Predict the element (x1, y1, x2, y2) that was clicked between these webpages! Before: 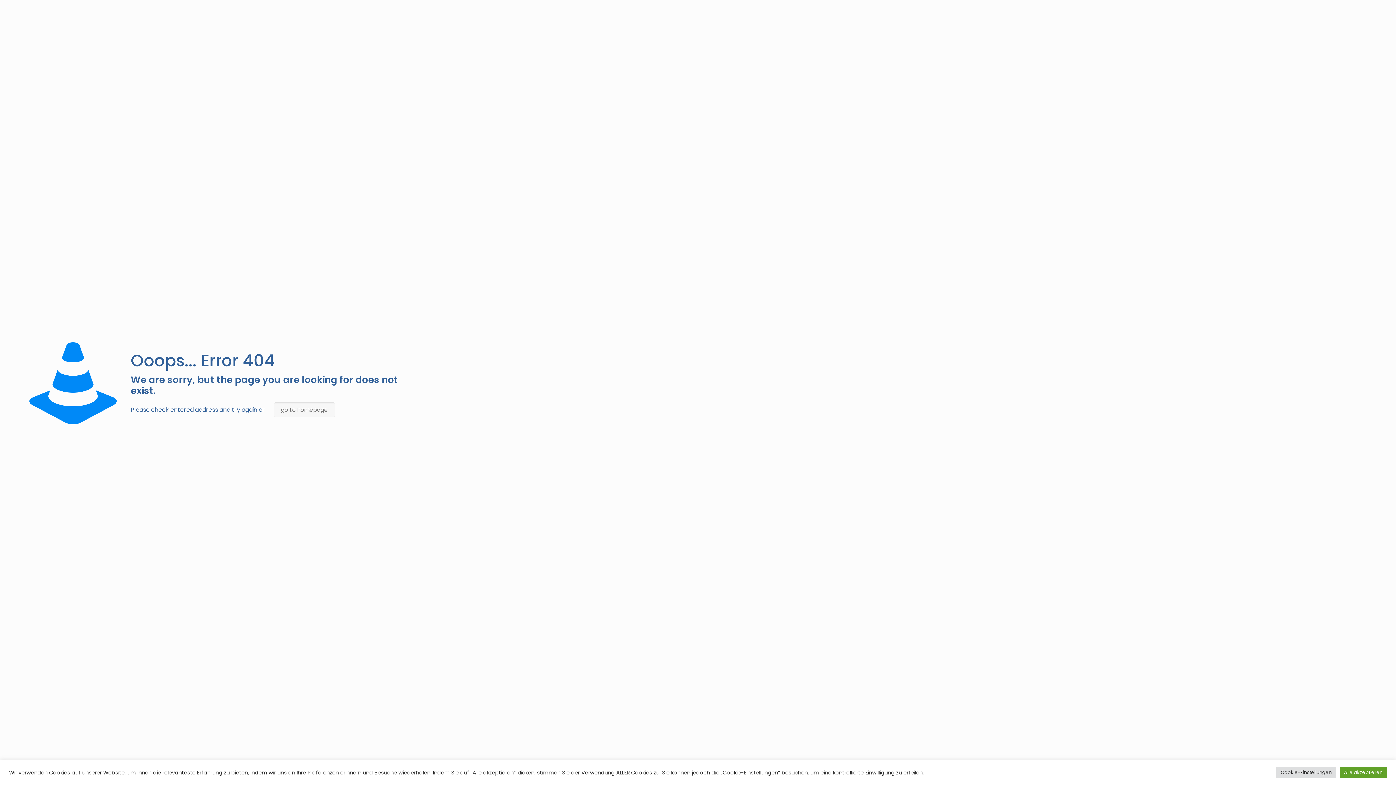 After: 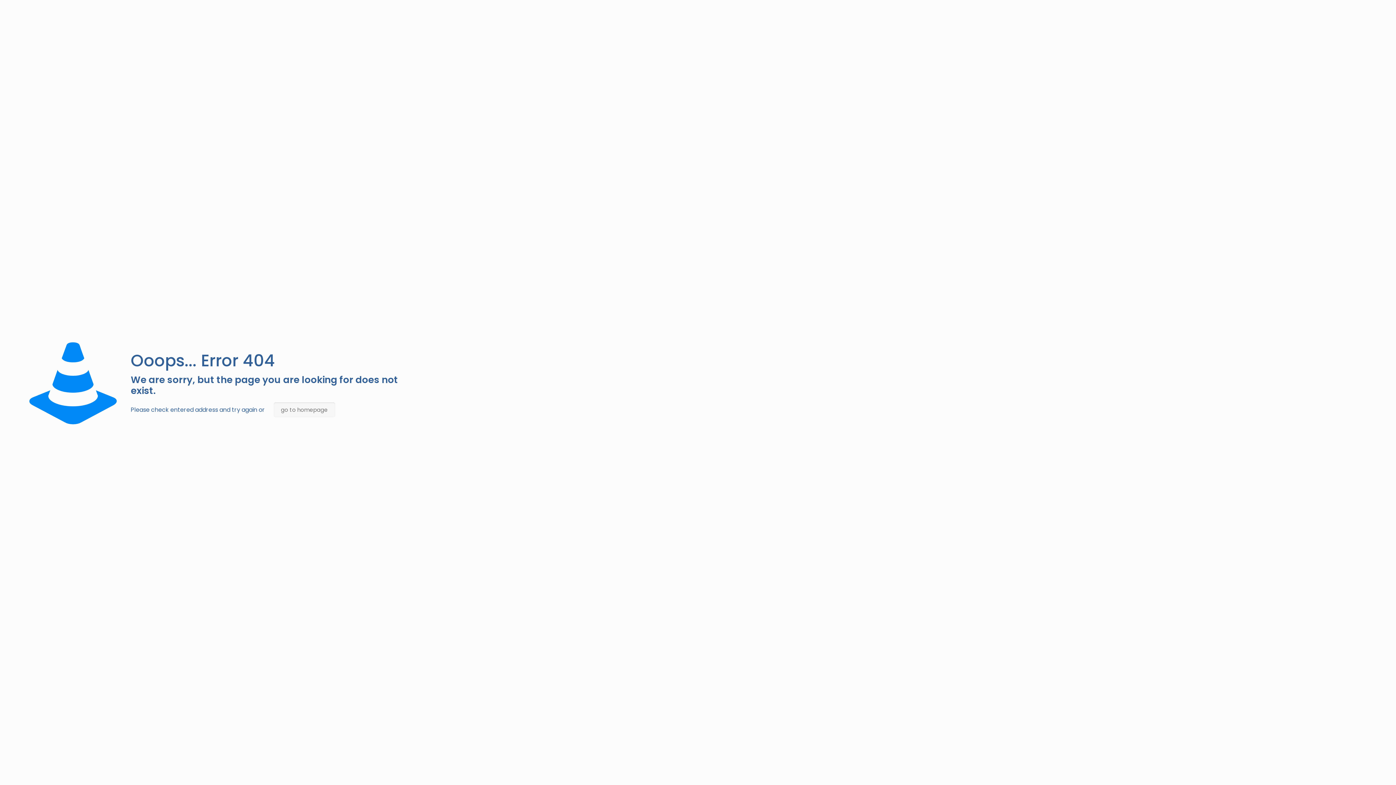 Action: label: Alle akzeptieren bbox: (1340, 767, 1387, 778)